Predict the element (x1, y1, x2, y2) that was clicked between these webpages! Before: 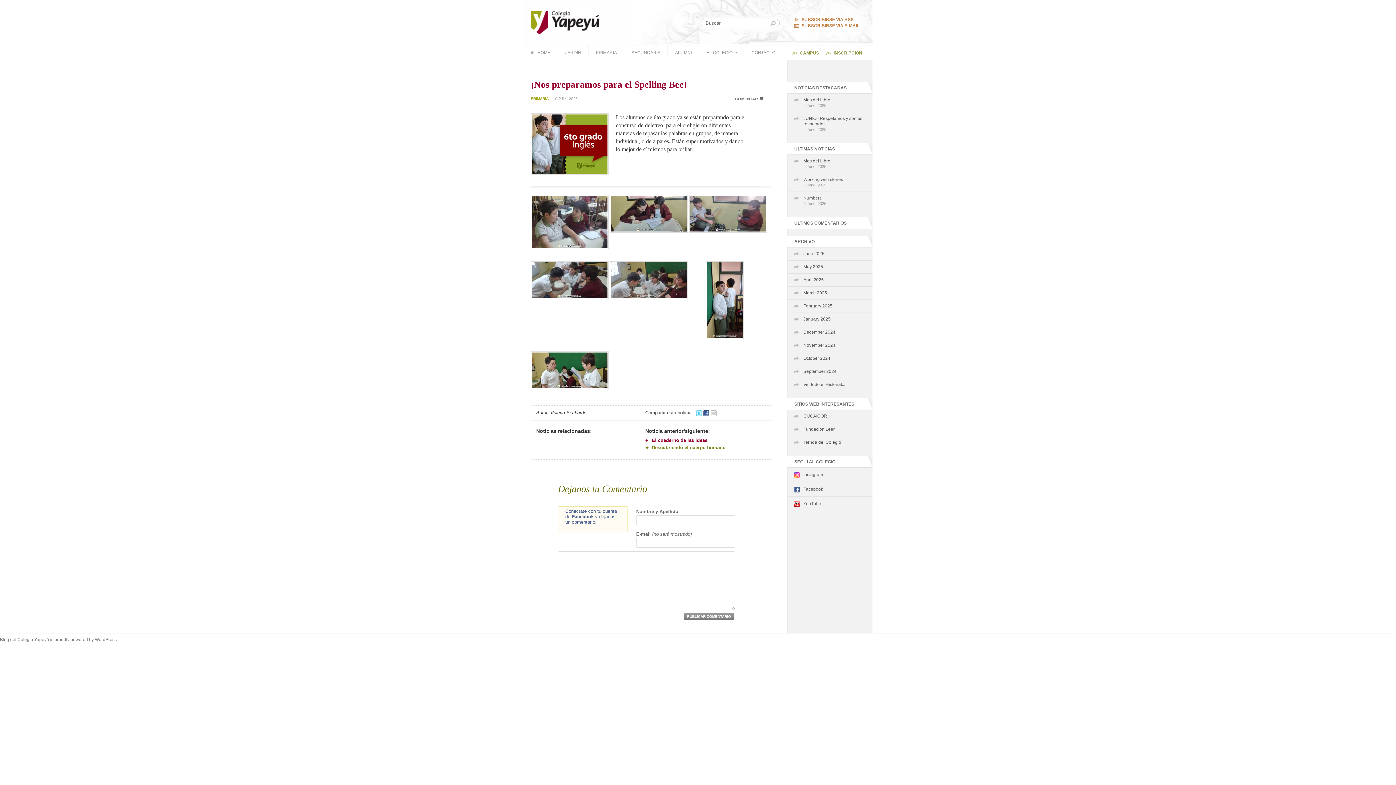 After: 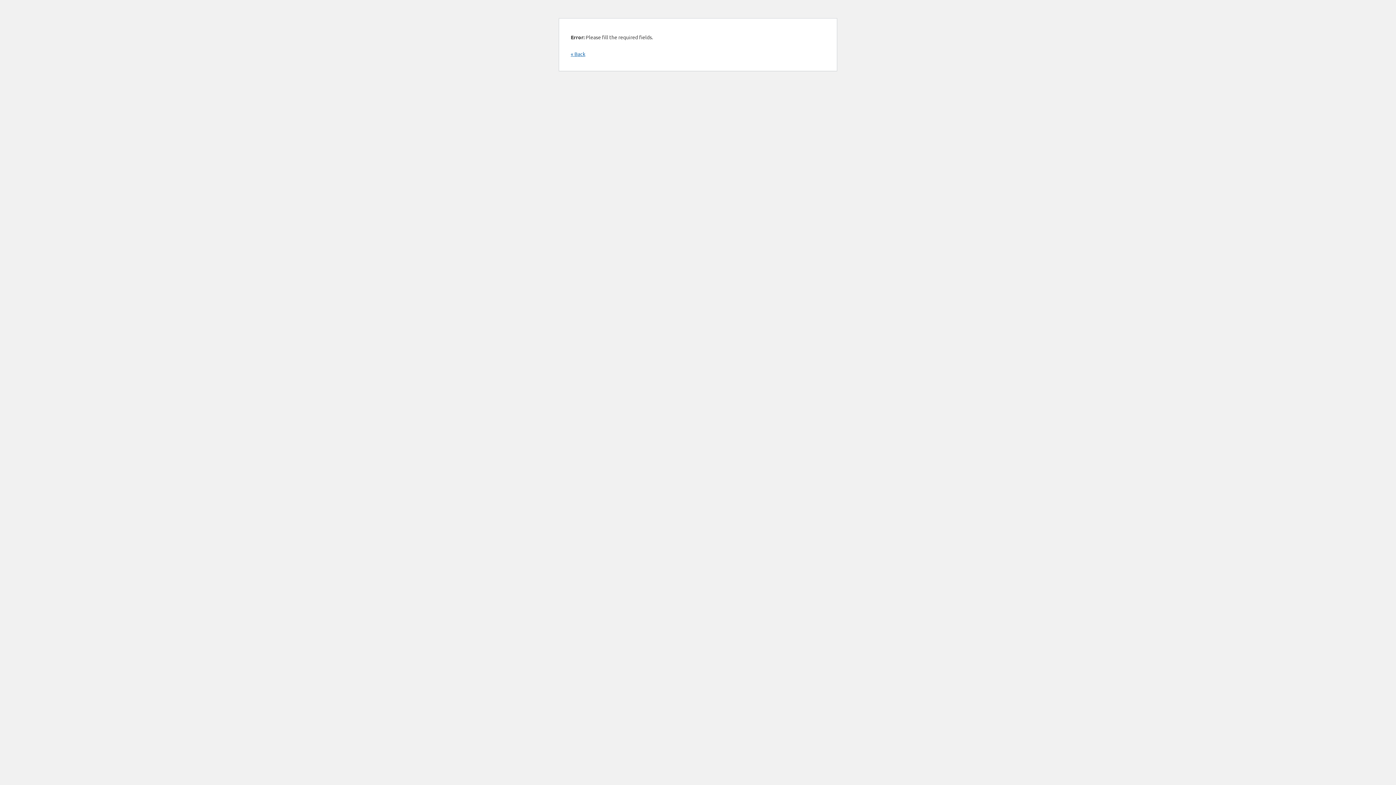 Action: label: PUBLICAR COMENTARIO bbox: (684, 613, 734, 620)